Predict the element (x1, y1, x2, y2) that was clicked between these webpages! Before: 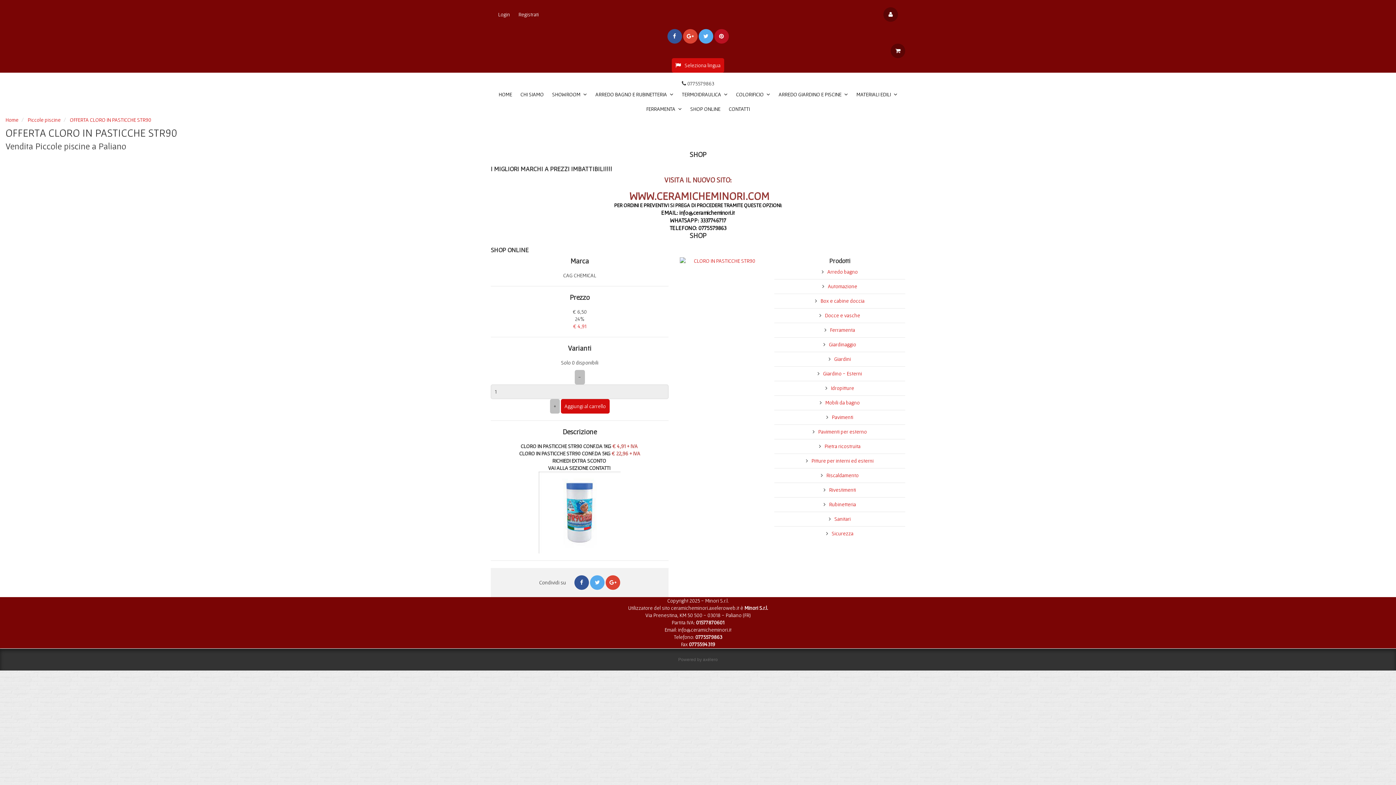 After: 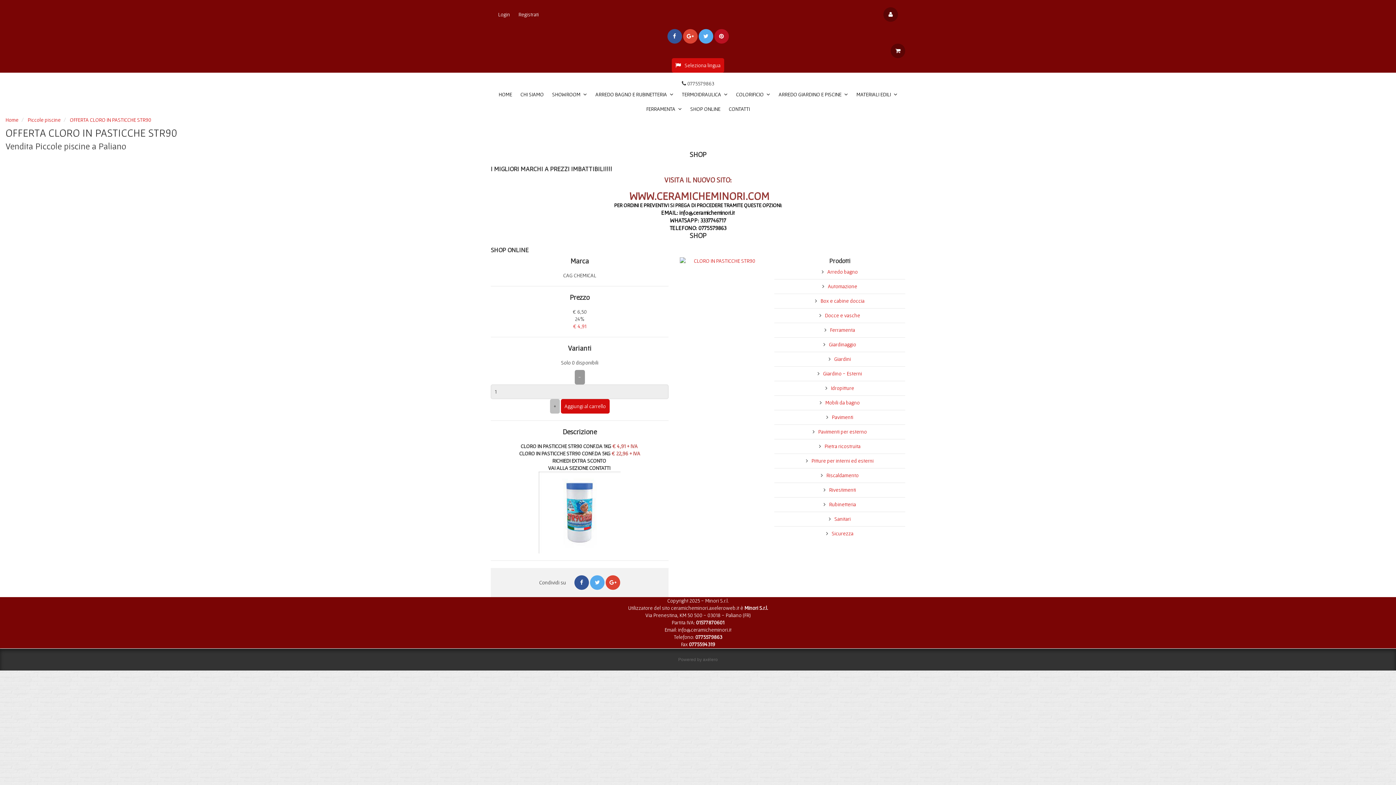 Action: label: - bbox: (574, 370, 584, 384)